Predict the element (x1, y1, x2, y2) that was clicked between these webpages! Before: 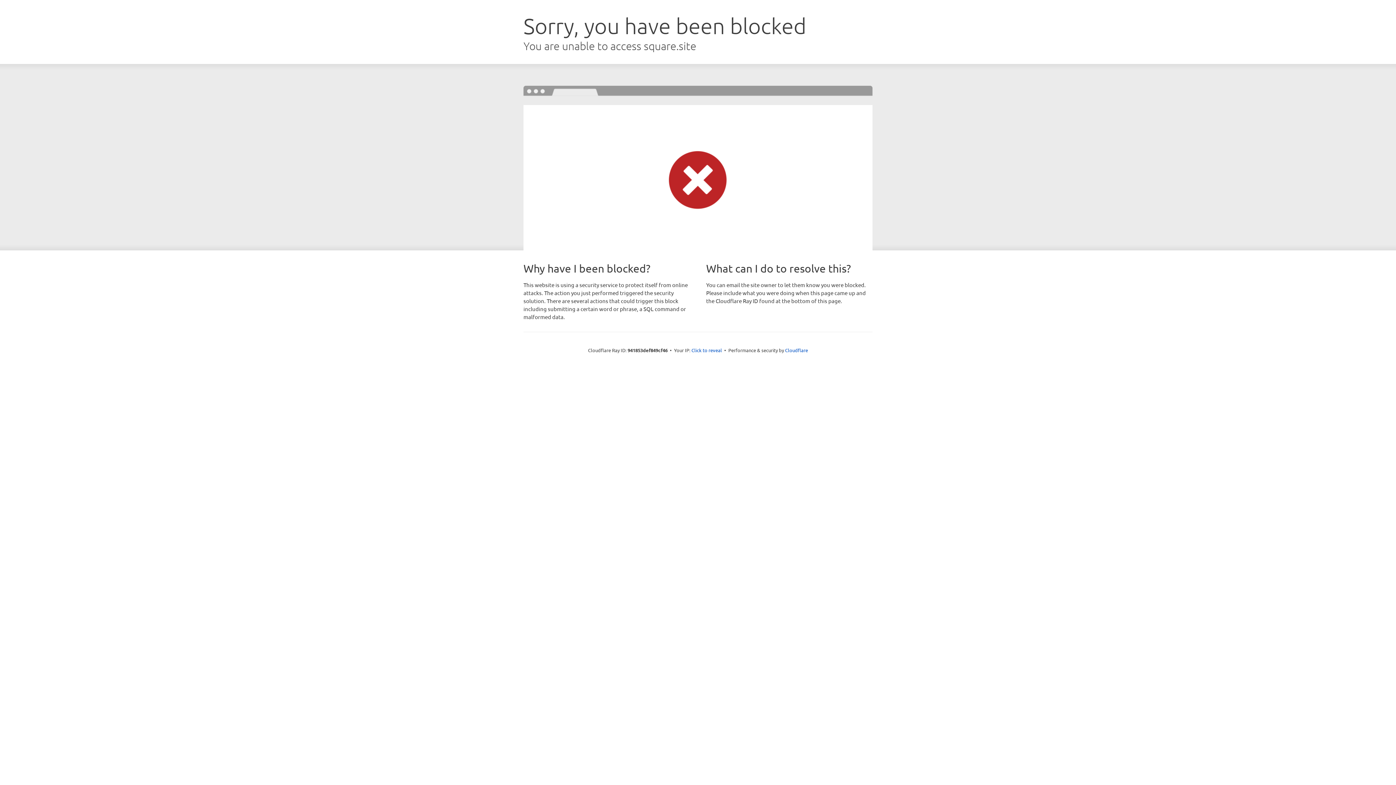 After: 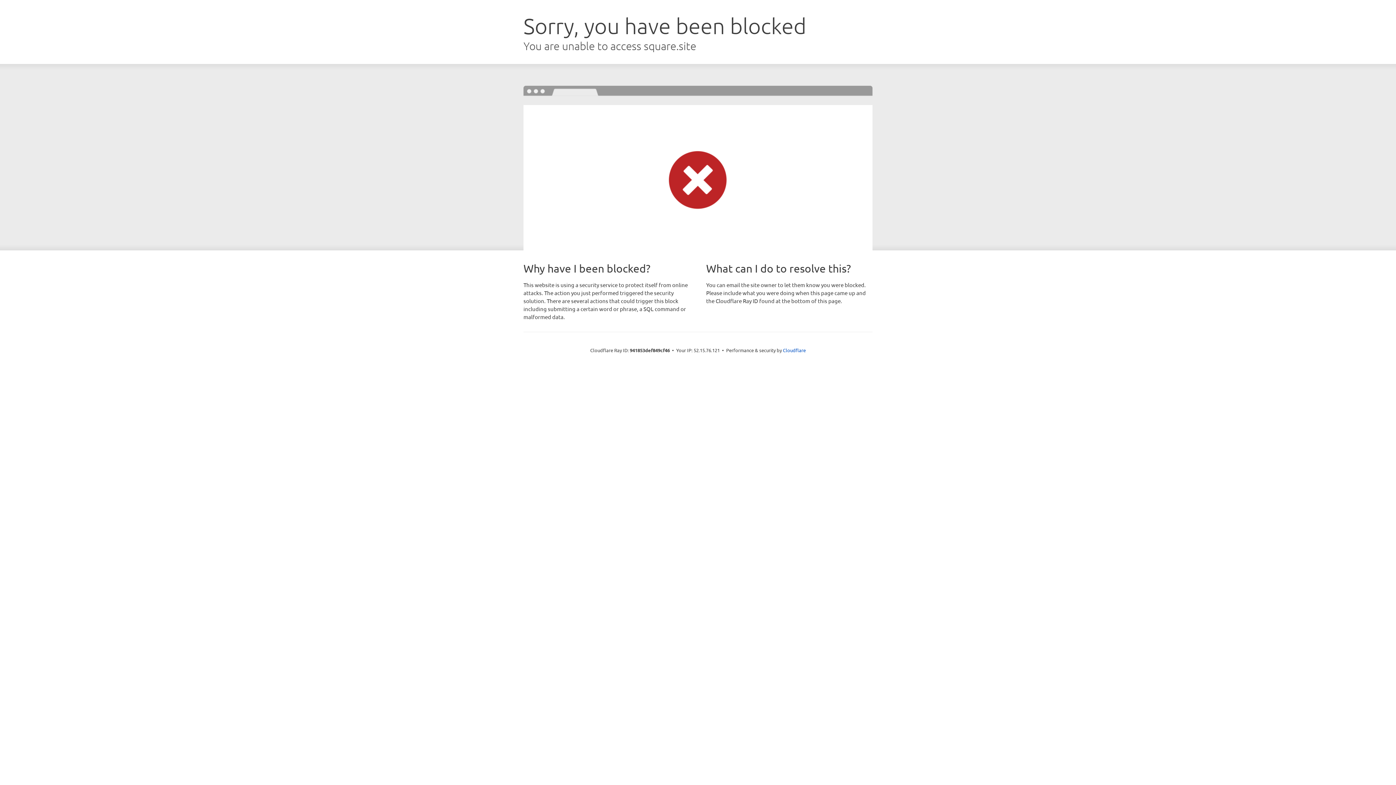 Action: label: Click to reveal bbox: (691, 346, 722, 353)